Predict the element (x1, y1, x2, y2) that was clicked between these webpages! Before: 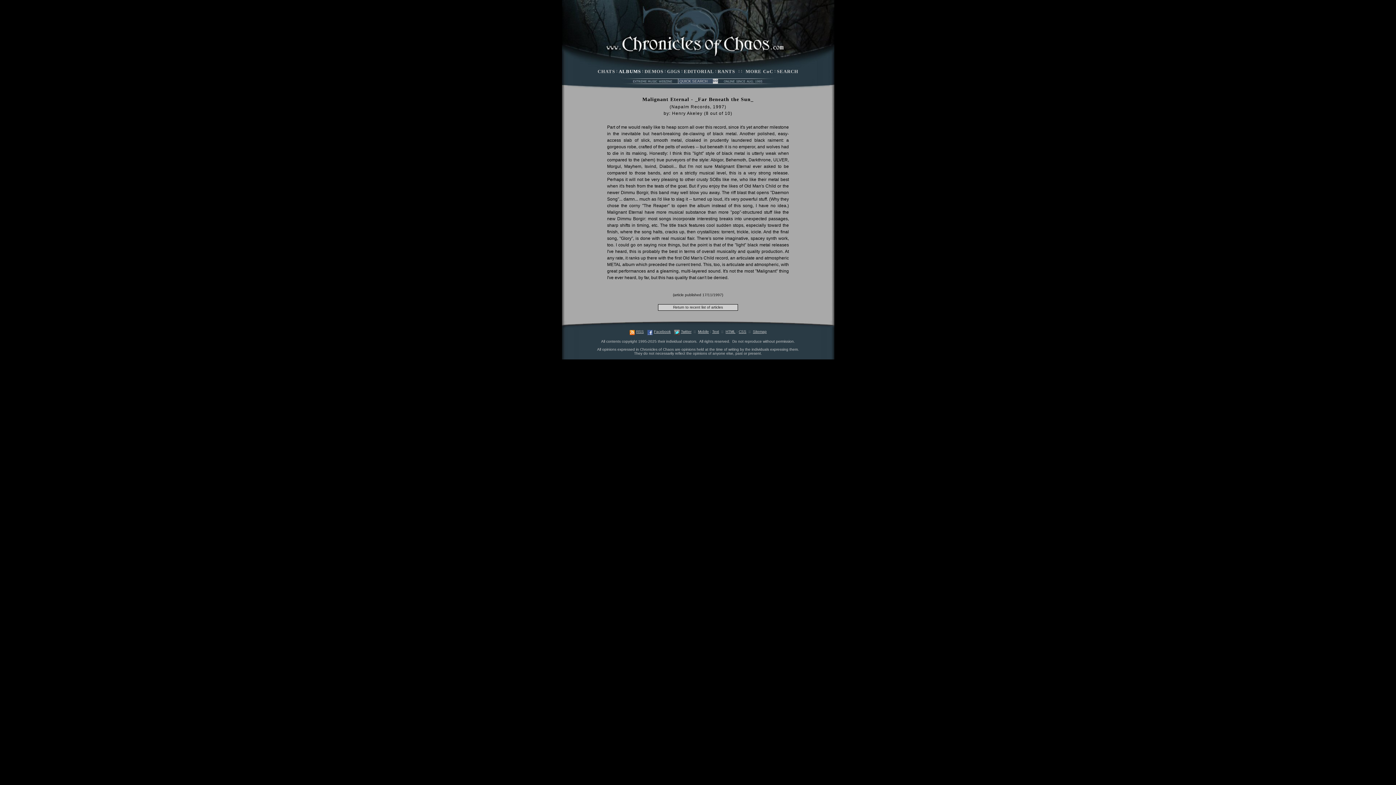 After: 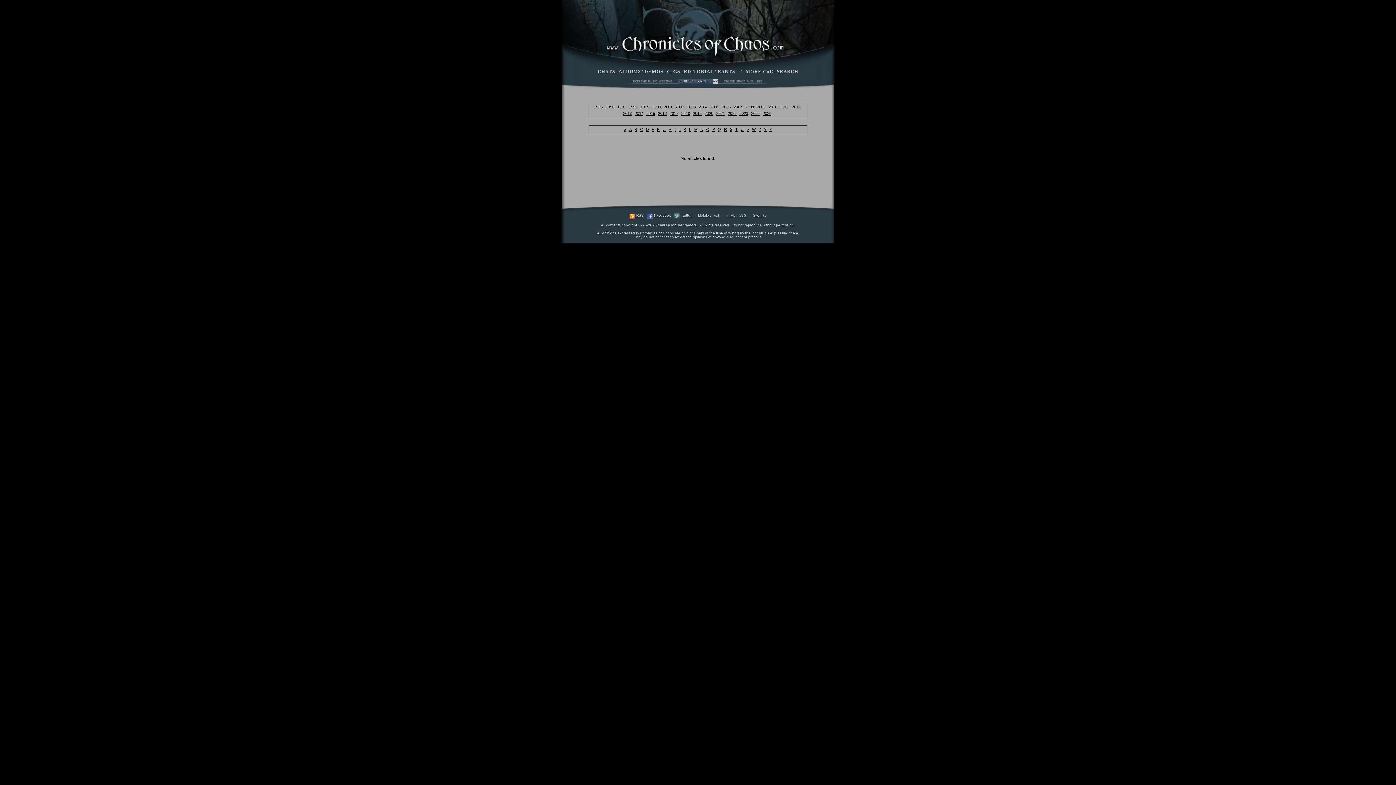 Action: bbox: (753, 329, 766, 333) label: Sitemap